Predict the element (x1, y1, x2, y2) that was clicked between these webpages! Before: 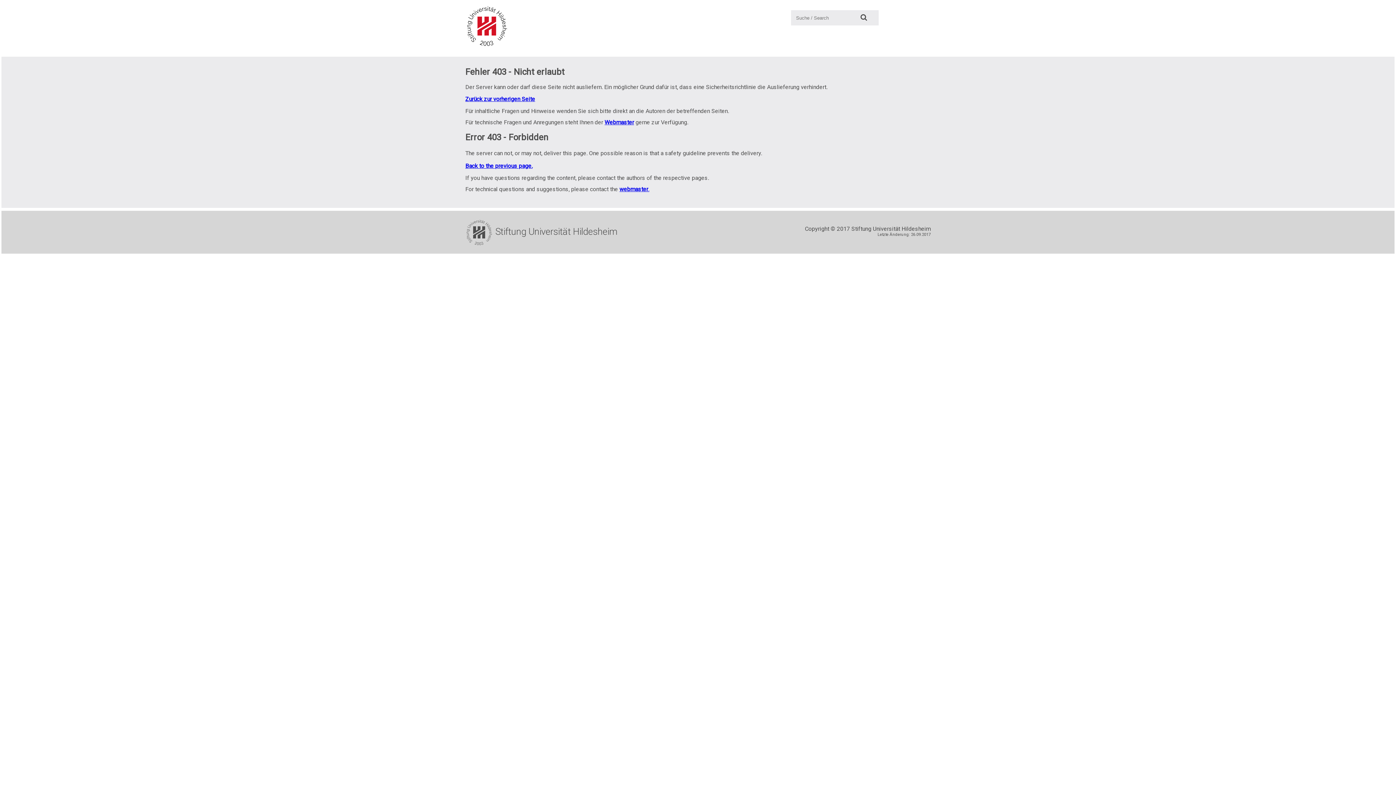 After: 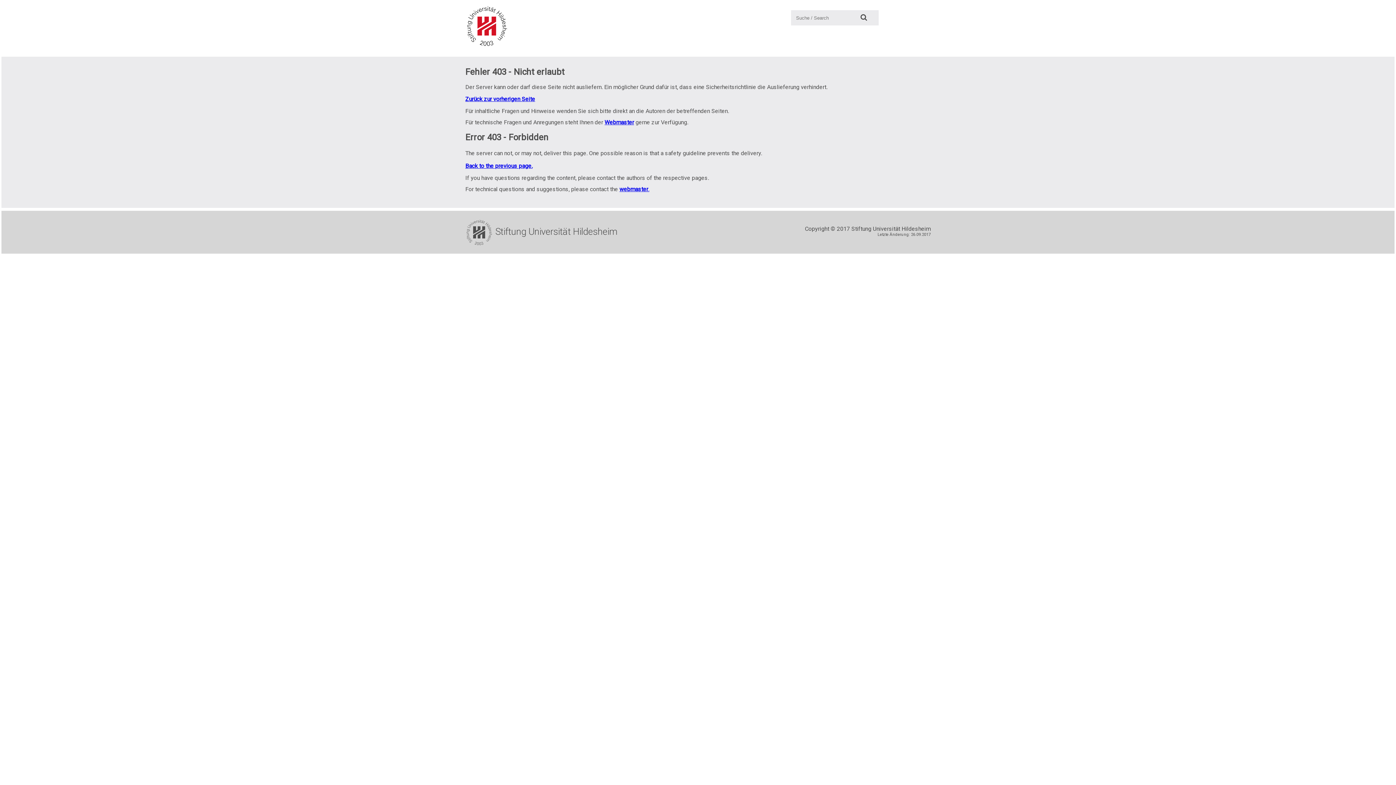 Action: bbox: (465, 22, 509, 29)